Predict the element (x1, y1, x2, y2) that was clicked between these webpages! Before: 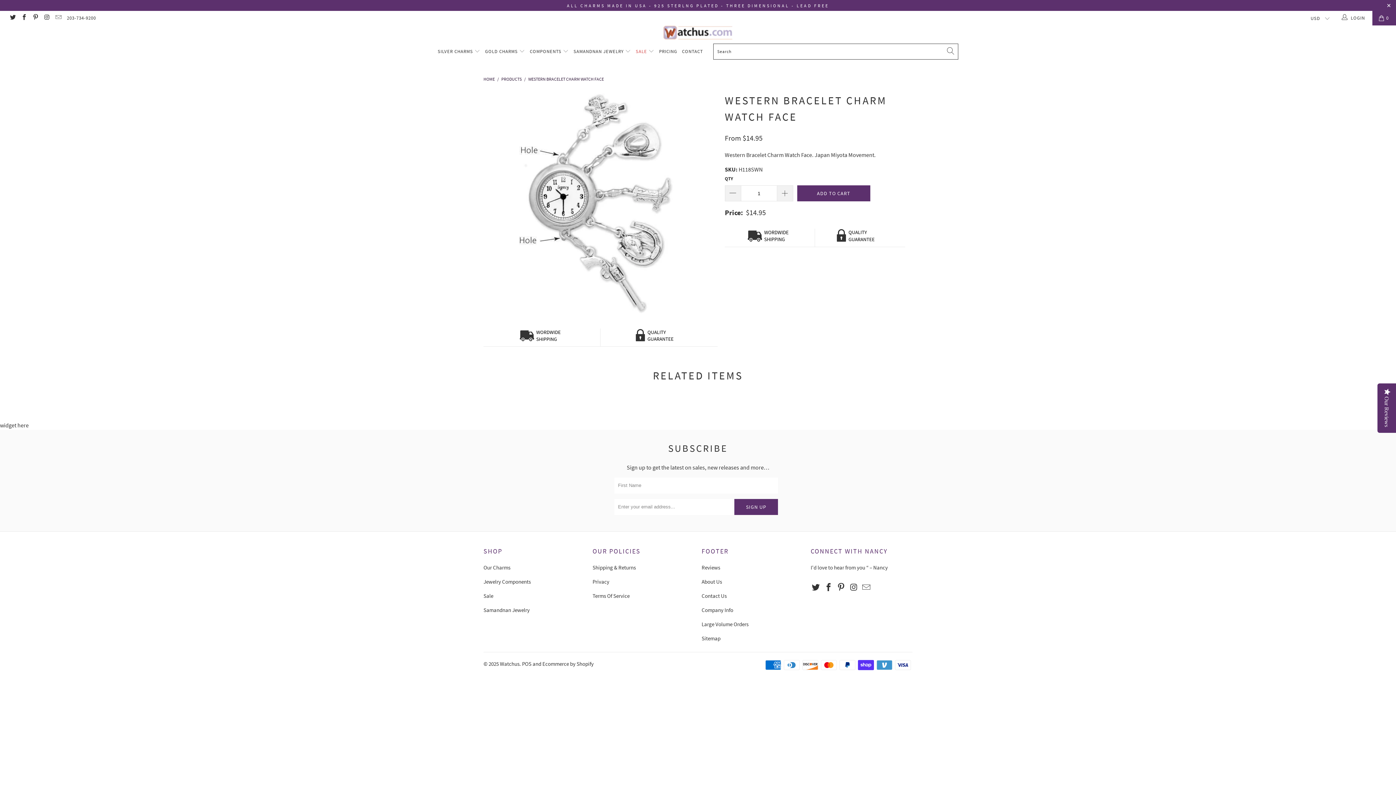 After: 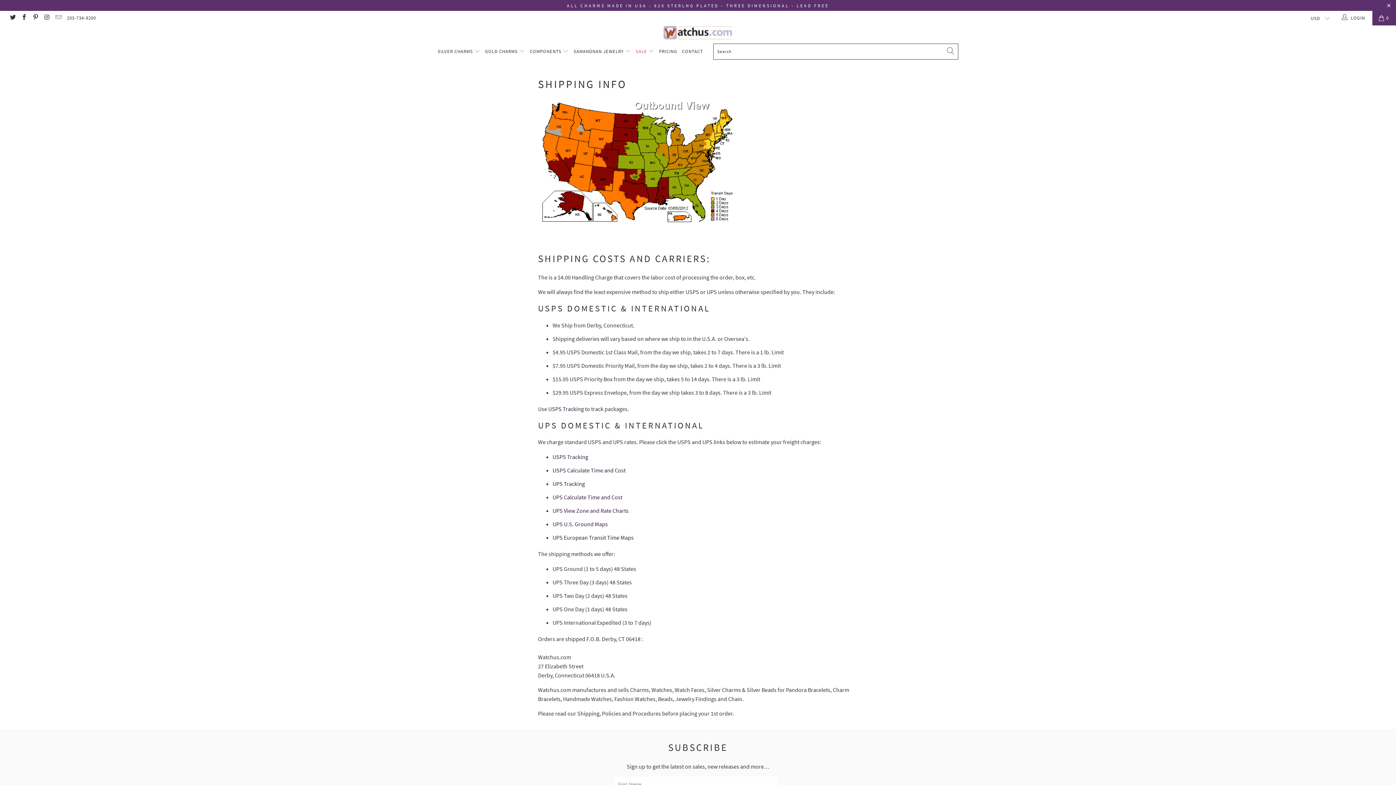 Action: label: Shipping & Returns bbox: (592, 564, 636, 571)